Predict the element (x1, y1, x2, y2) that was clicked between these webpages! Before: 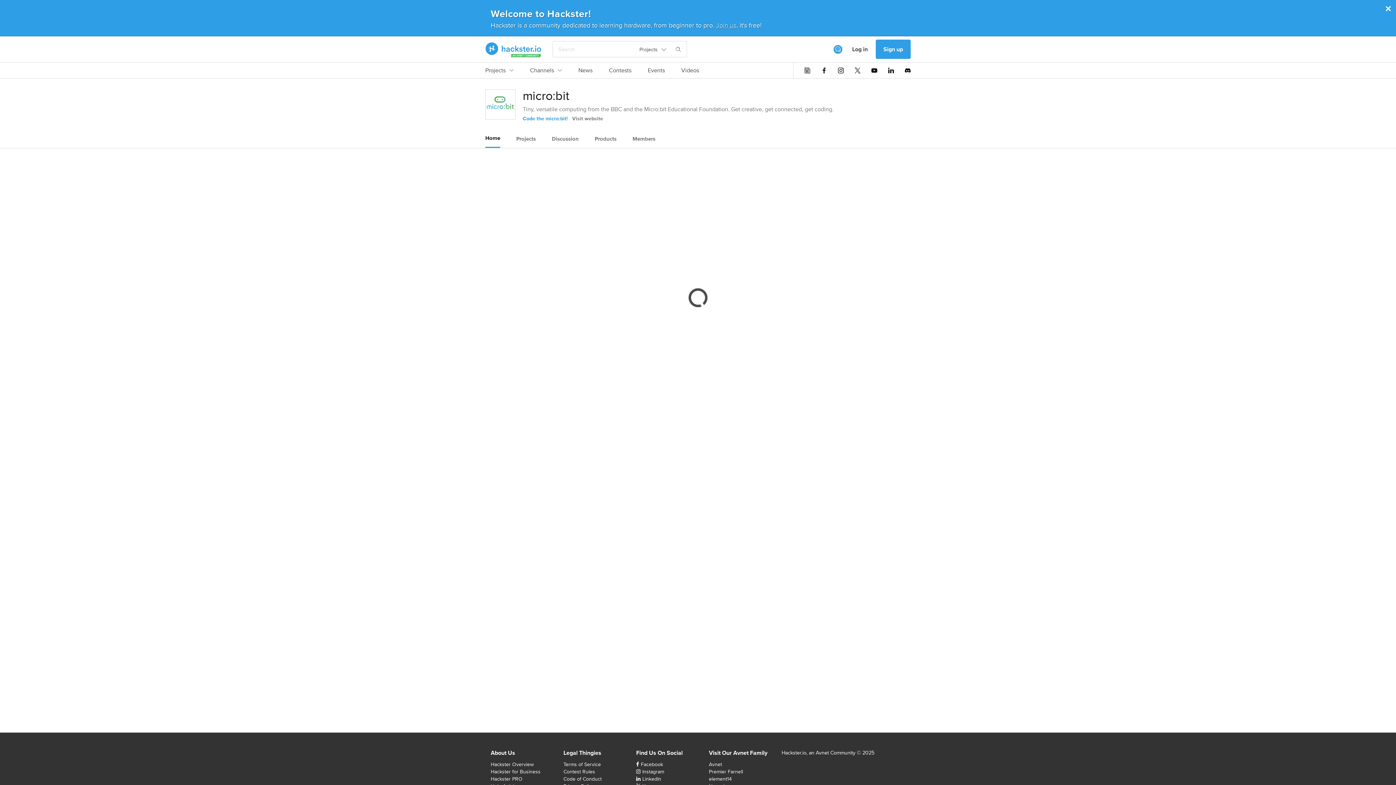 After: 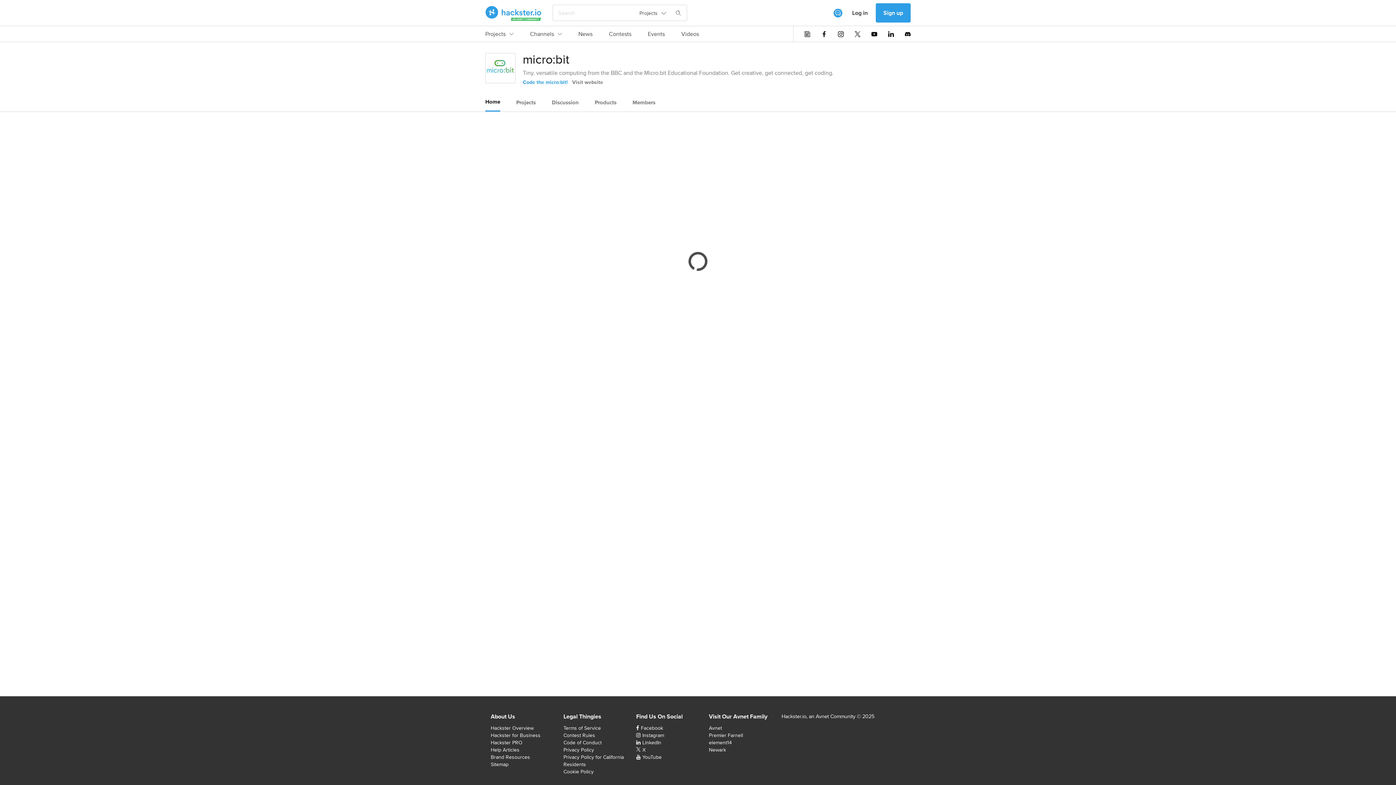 Action: label: Home bbox: (485, 129, 500, 146)